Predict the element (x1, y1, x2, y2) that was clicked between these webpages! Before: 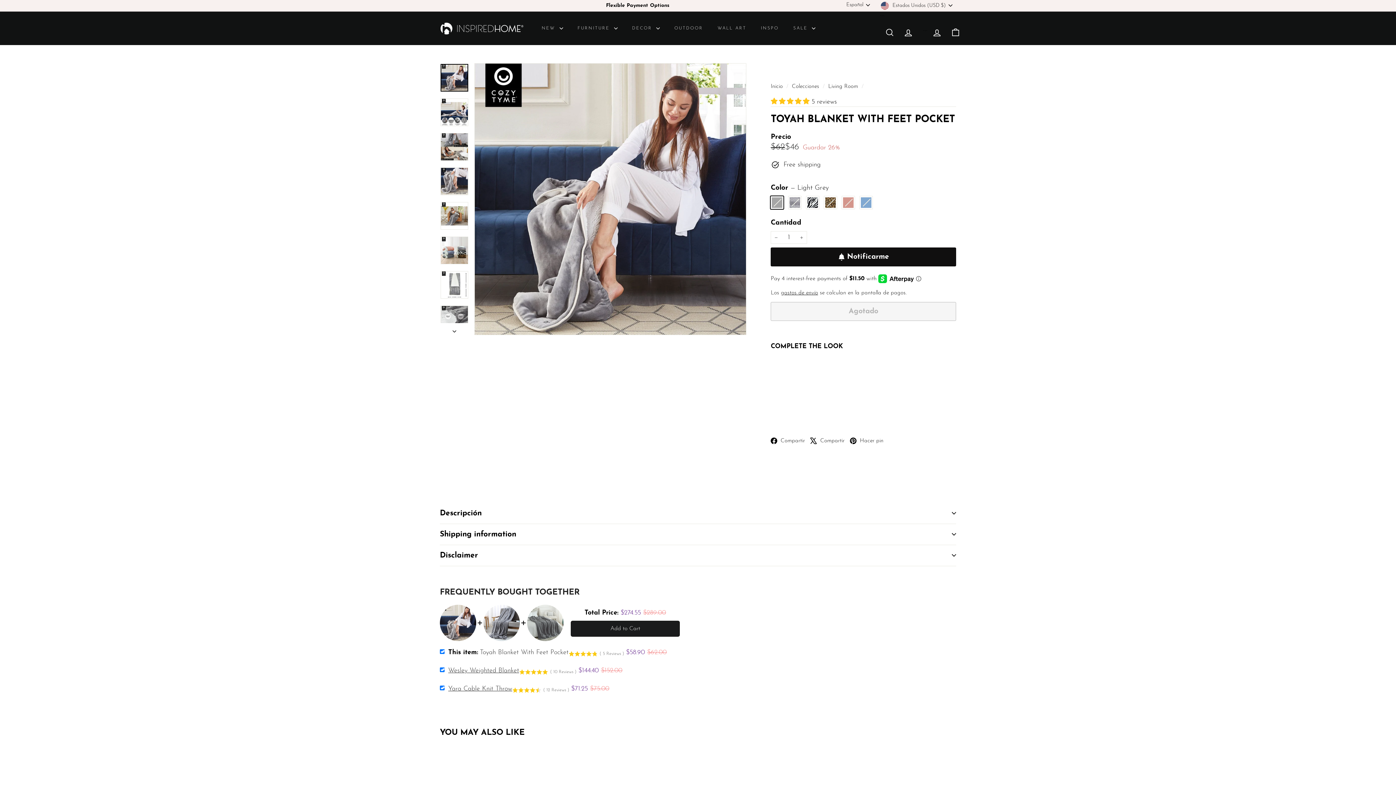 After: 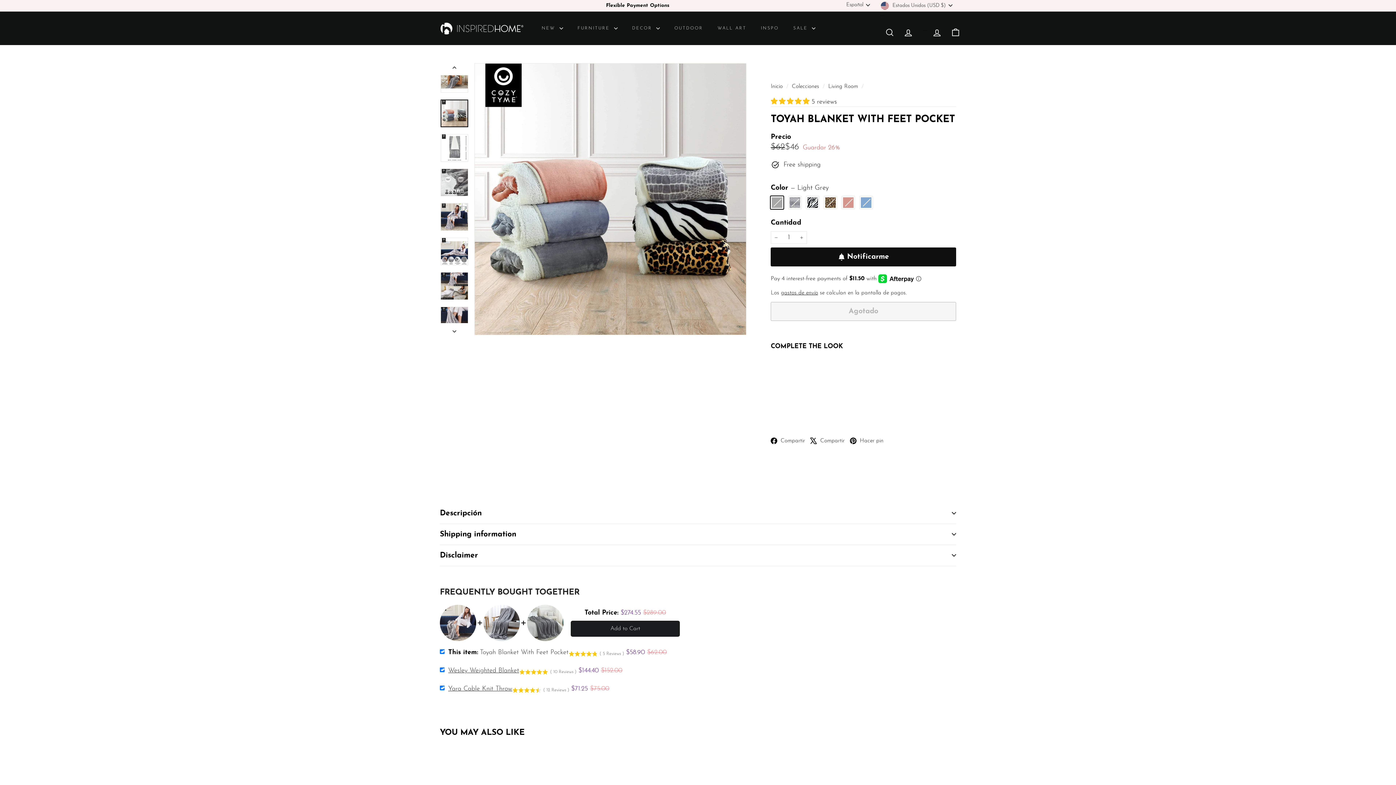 Action: bbox: (440, 236, 468, 264)